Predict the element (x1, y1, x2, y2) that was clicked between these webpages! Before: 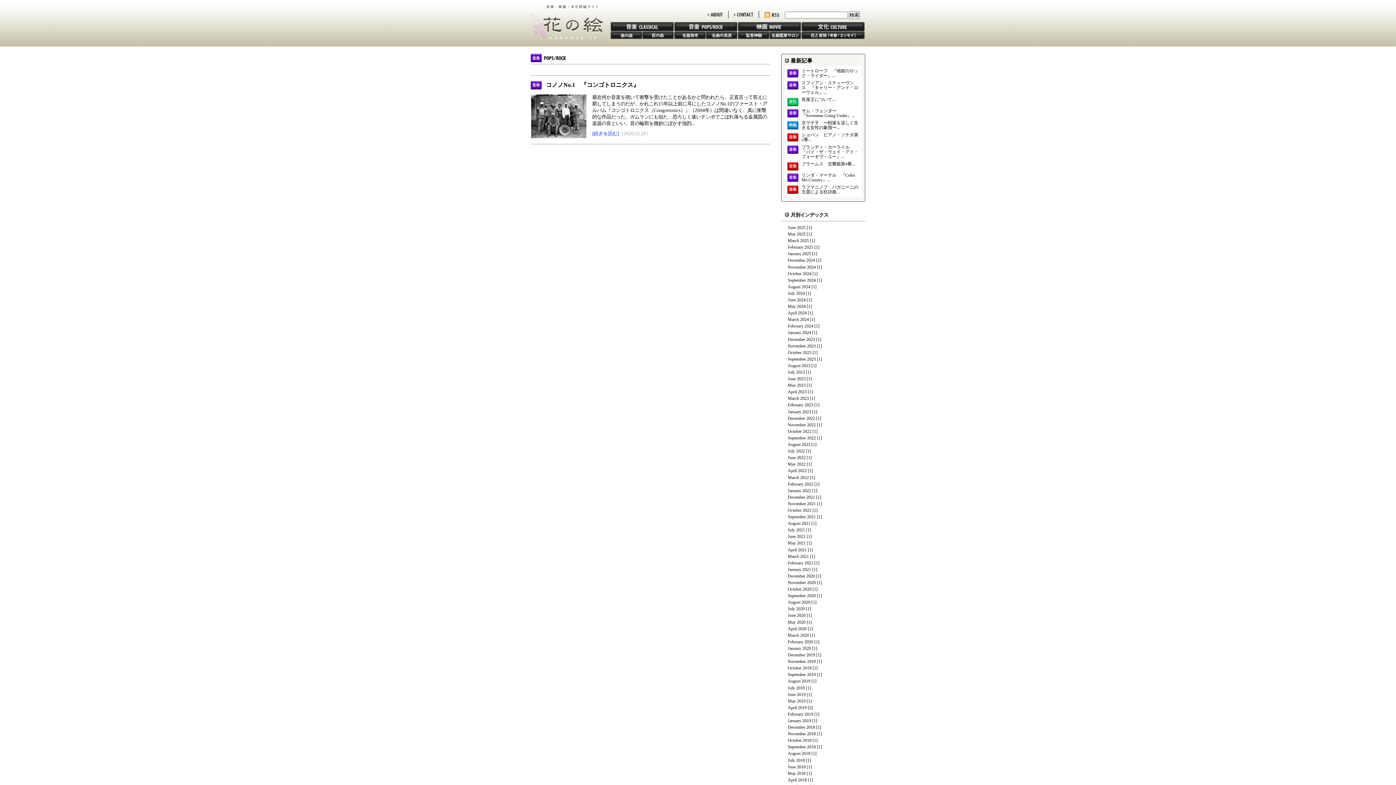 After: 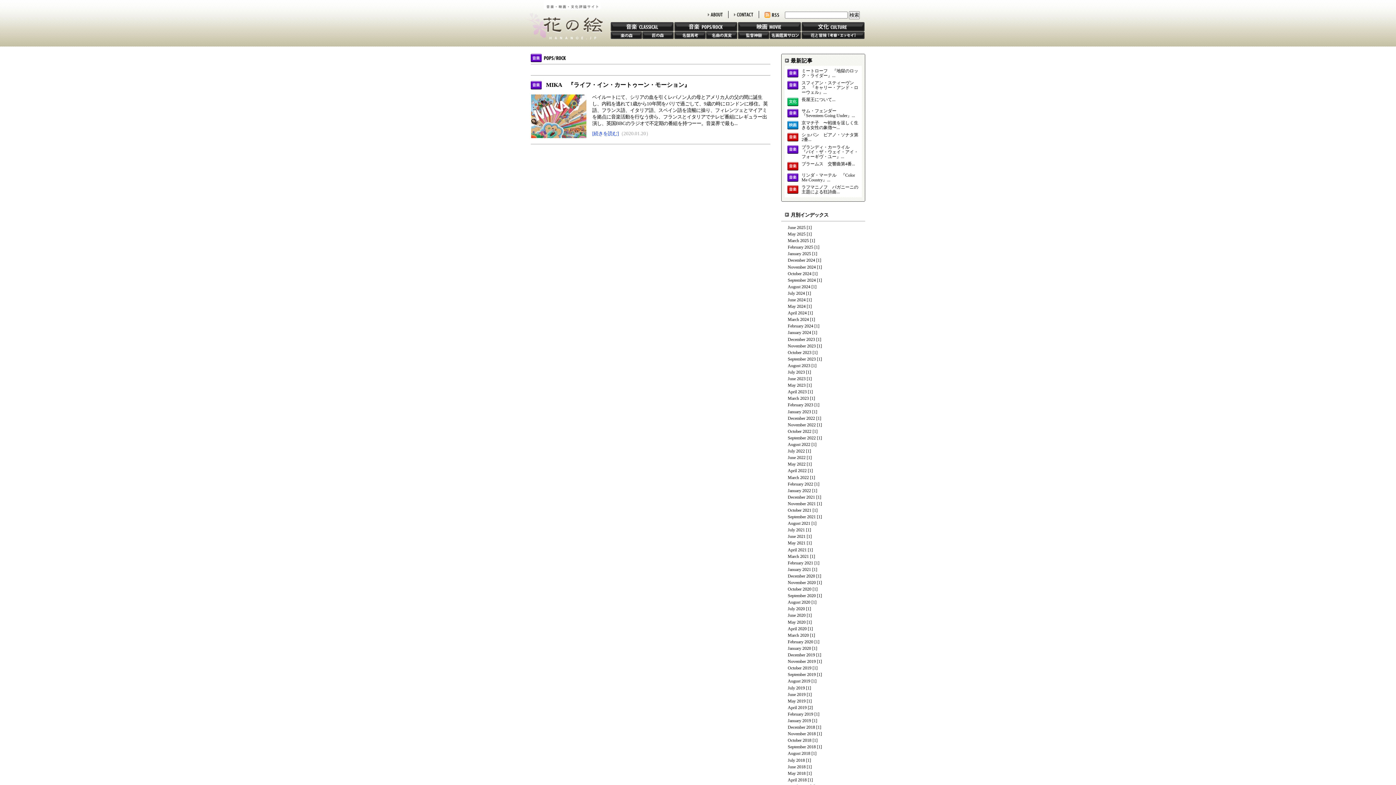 Action: bbox: (788, 646, 811, 651) label: January 2020